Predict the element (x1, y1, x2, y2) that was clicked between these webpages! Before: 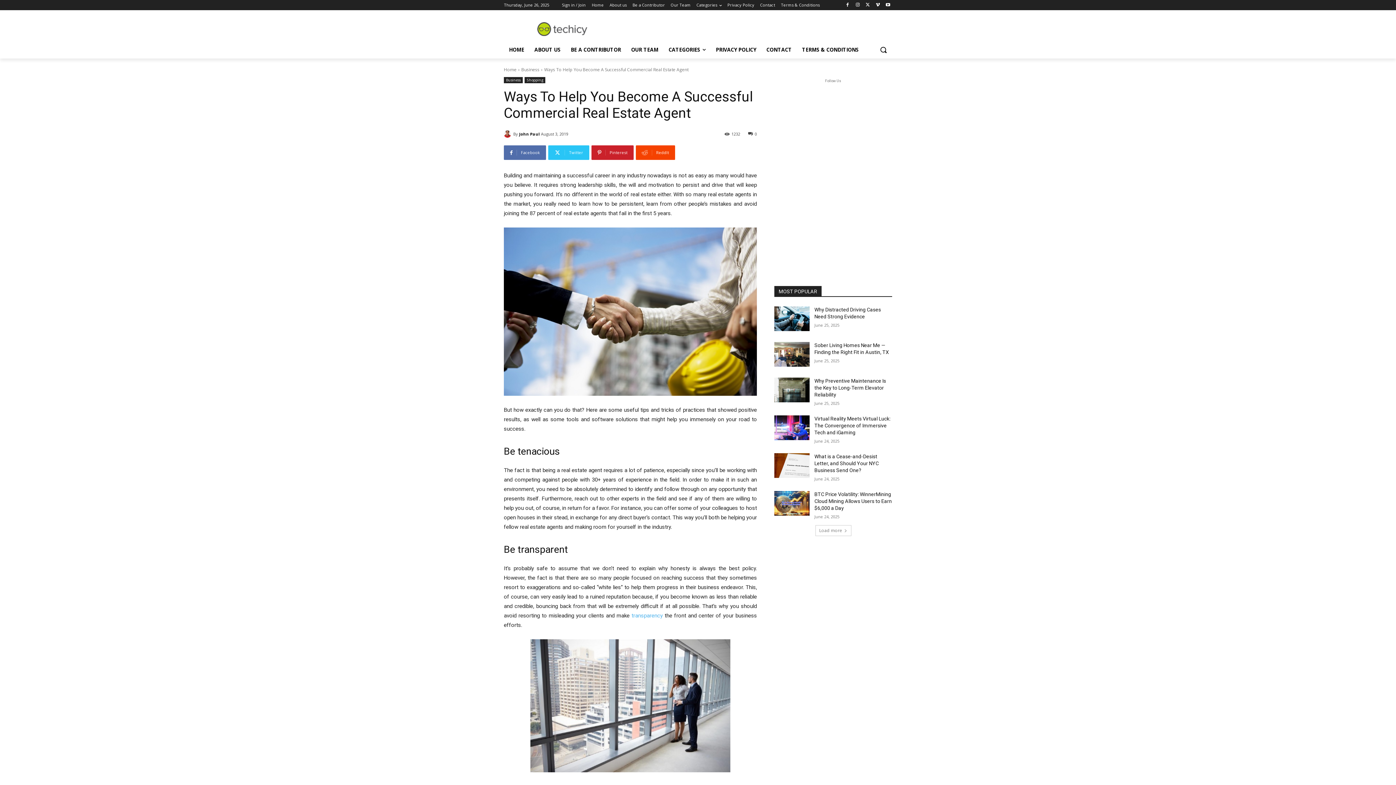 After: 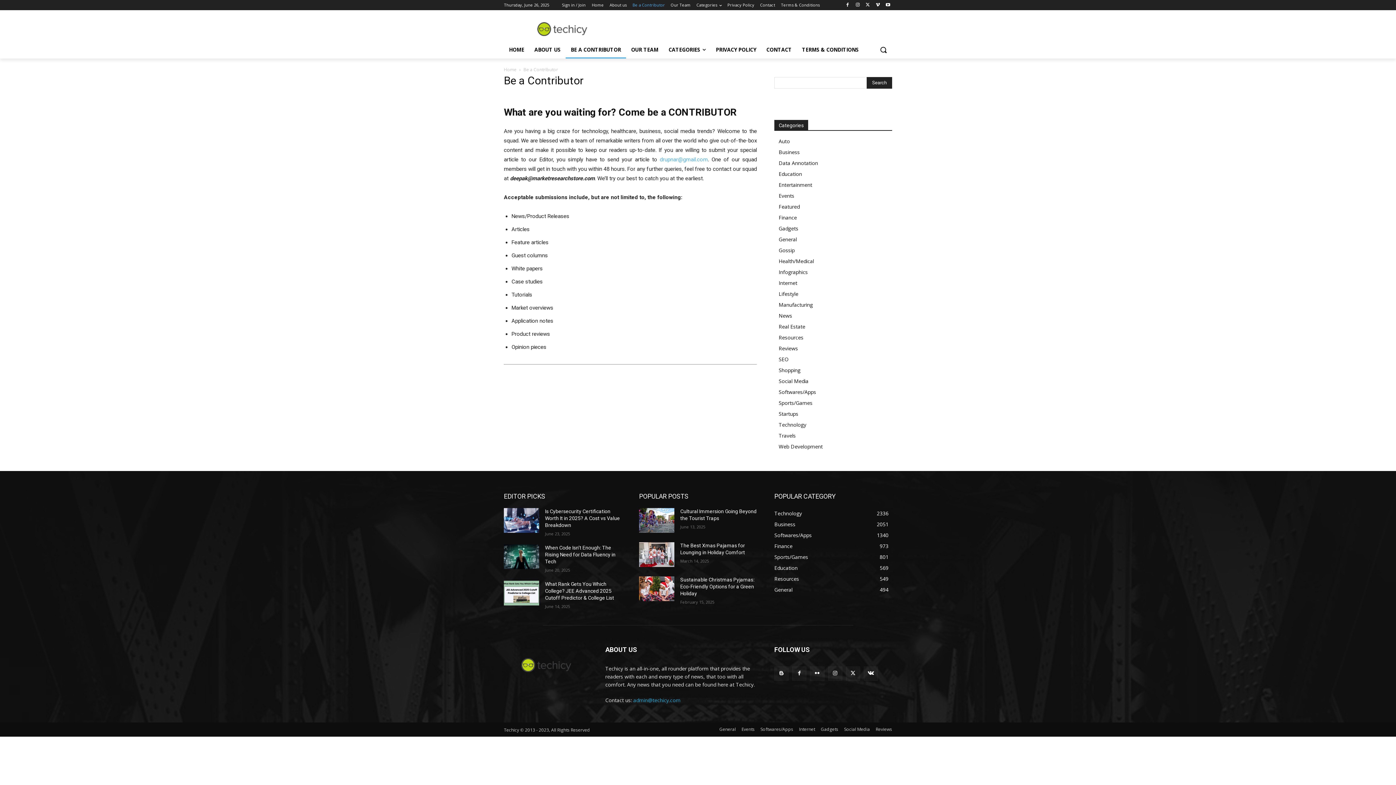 Action: label: BE A CONTRIBUTOR bbox: (565, 41, 626, 58)